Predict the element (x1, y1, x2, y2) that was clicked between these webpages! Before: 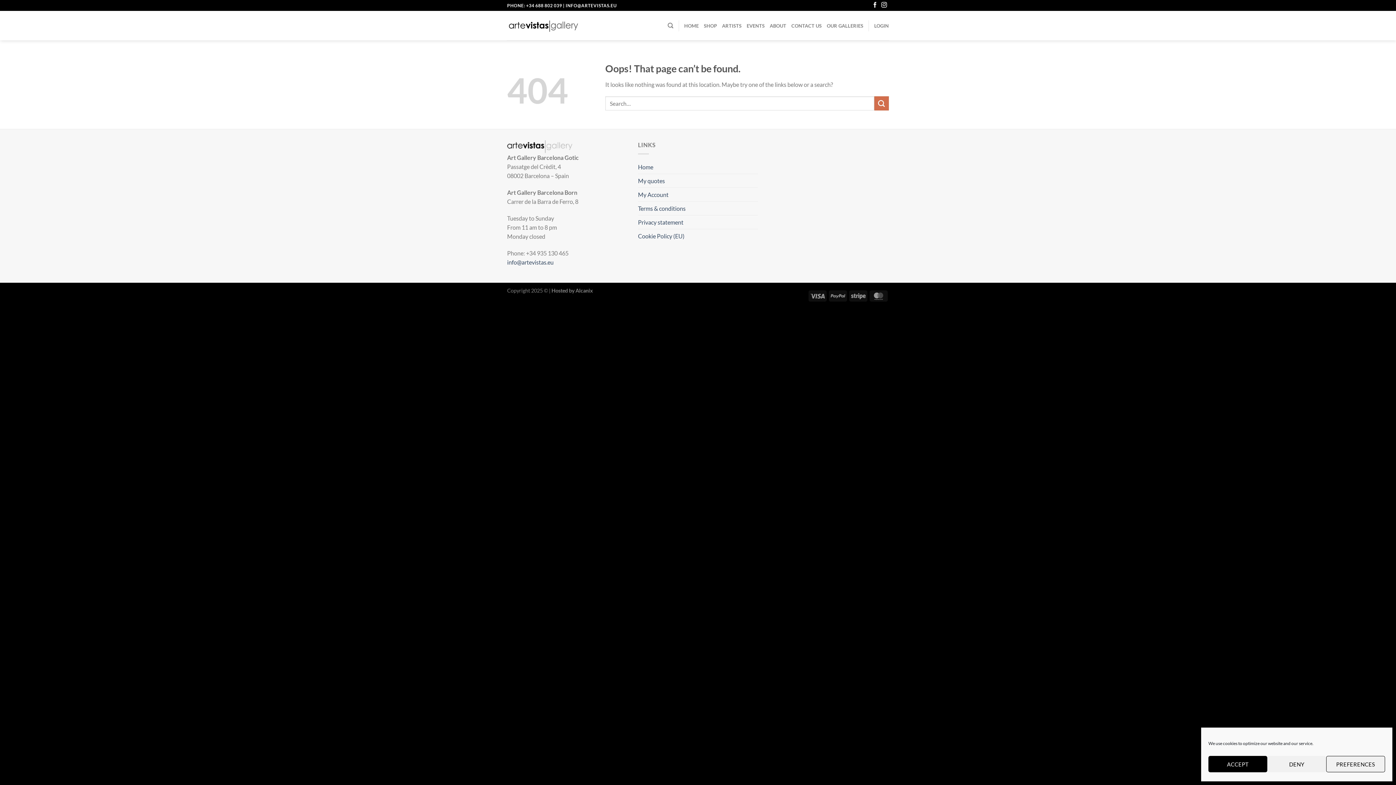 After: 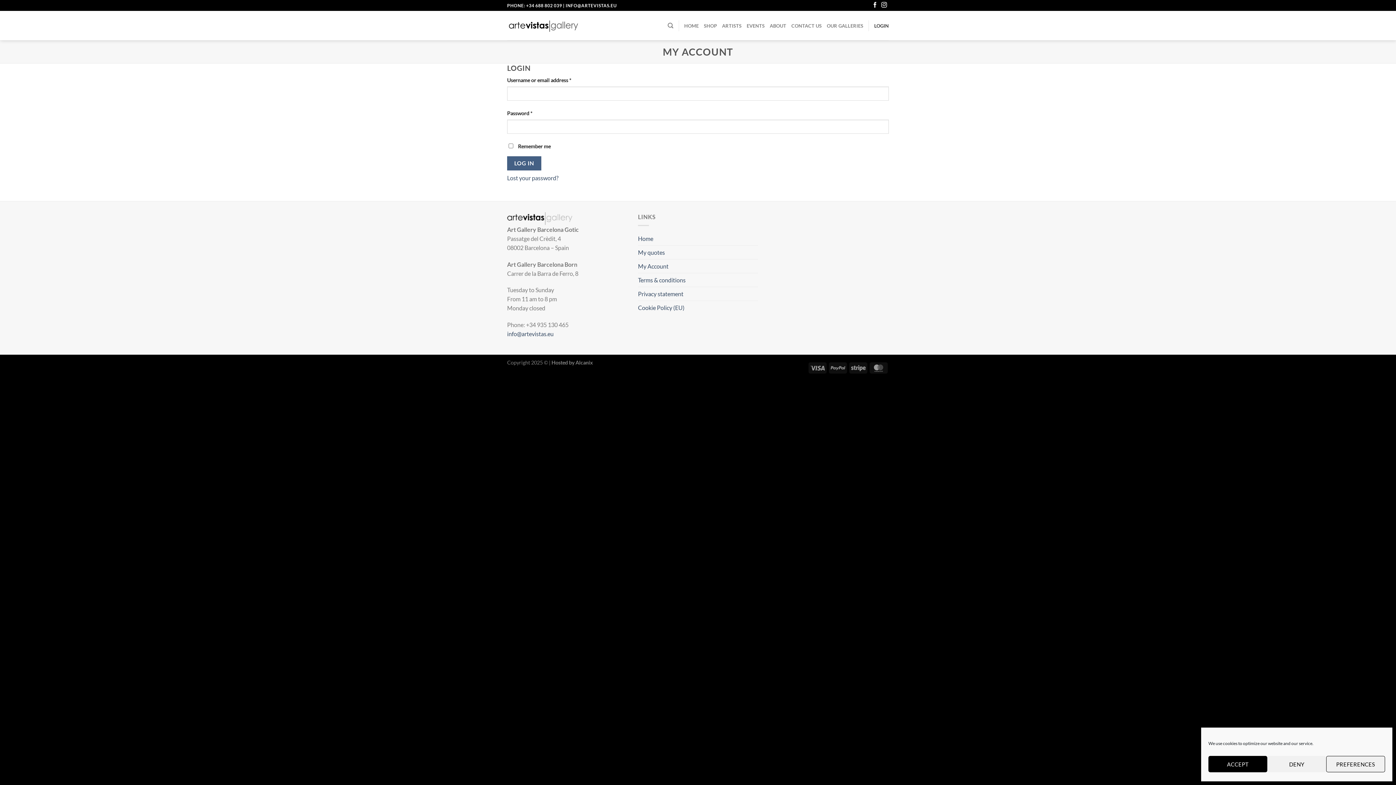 Action: bbox: (638, 187, 668, 201) label: My Account